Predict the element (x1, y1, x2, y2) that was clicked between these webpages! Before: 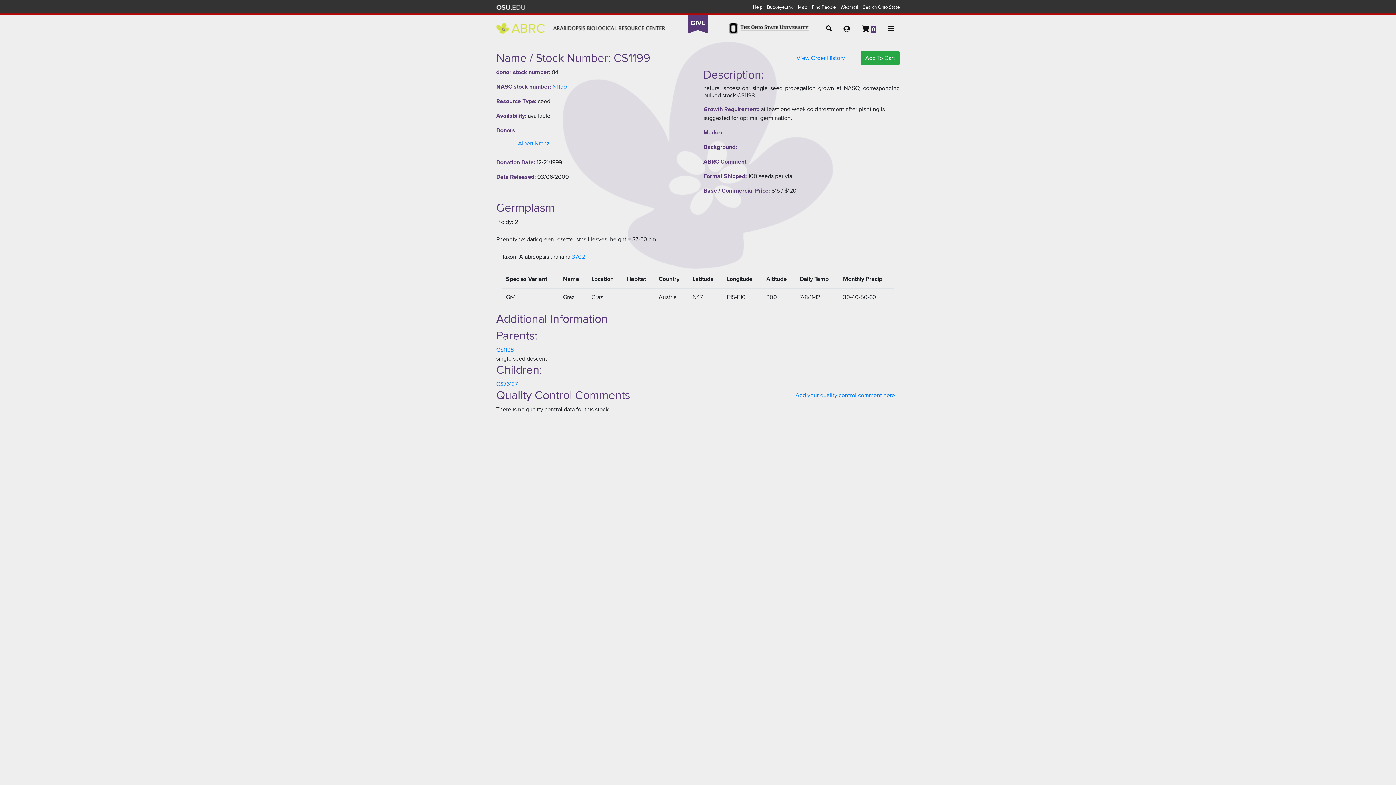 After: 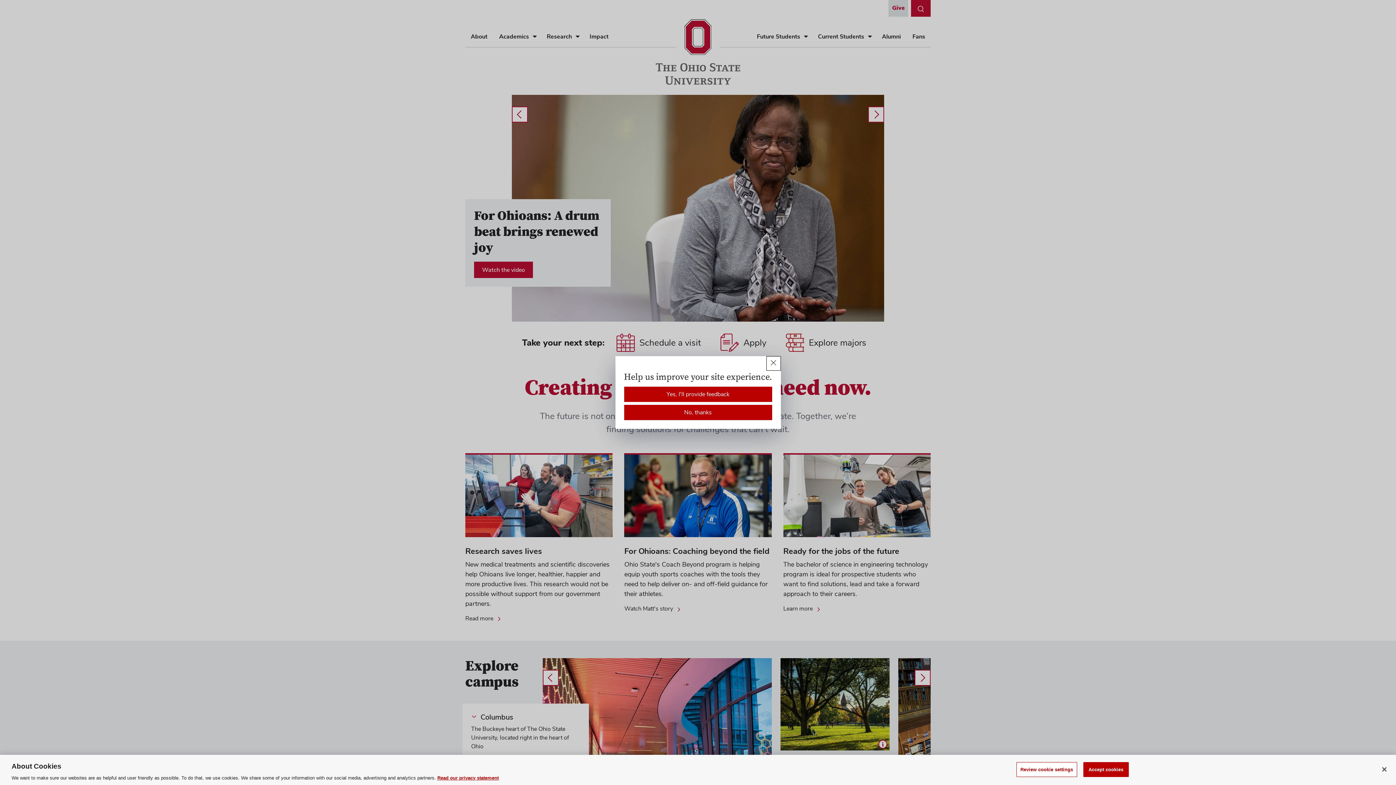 Action: label: The Ohio State University bbox: (729, 22, 809, 34)